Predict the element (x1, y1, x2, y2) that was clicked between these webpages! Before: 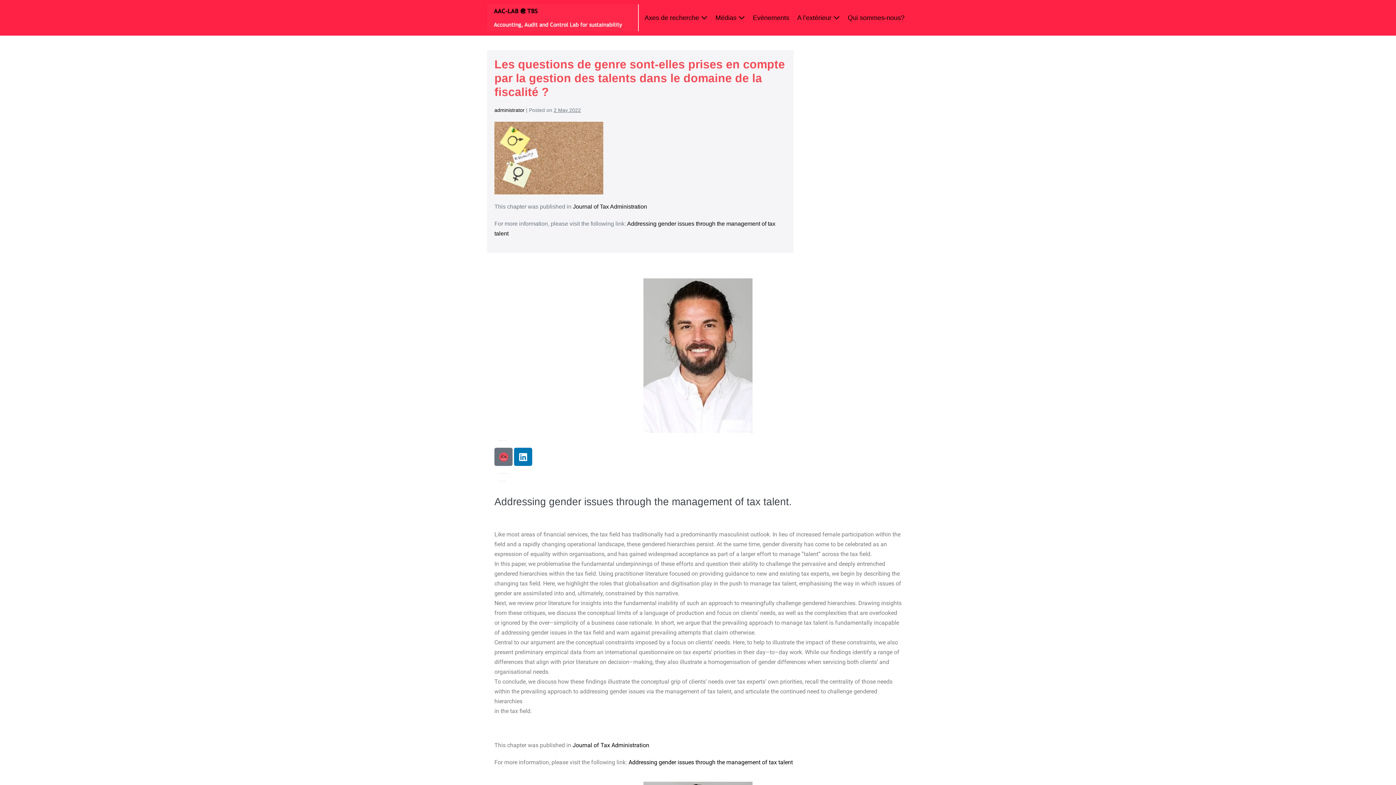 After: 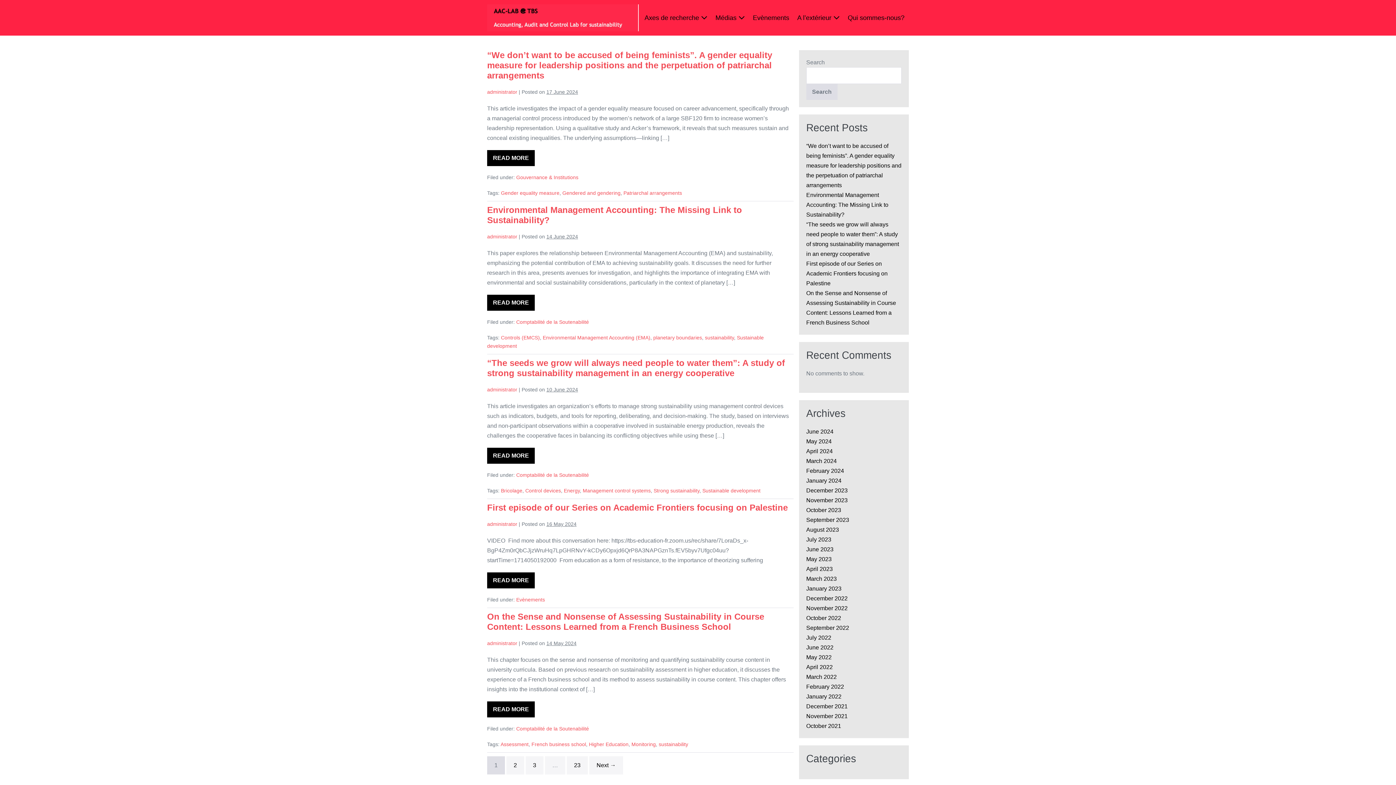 Action: bbox: (487, 12, 638, 21)